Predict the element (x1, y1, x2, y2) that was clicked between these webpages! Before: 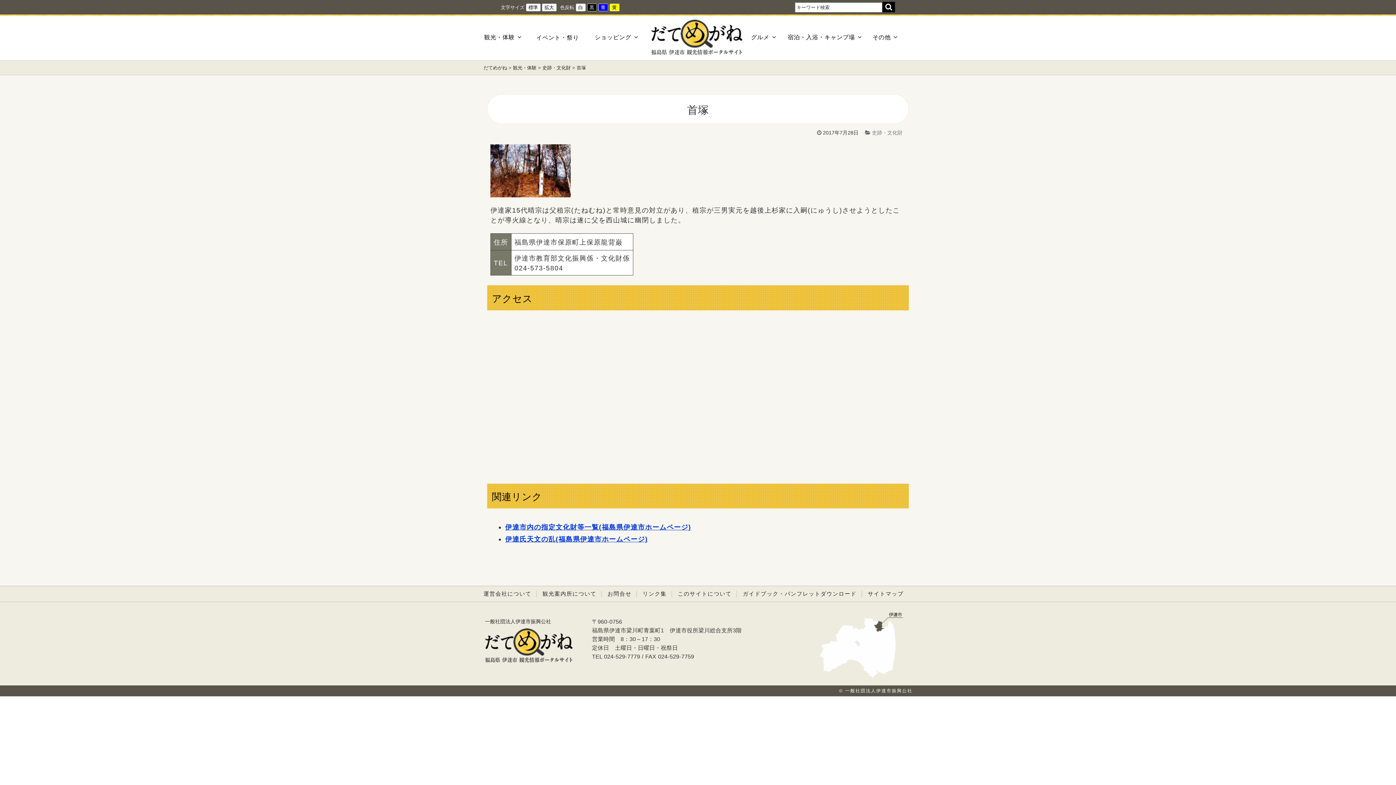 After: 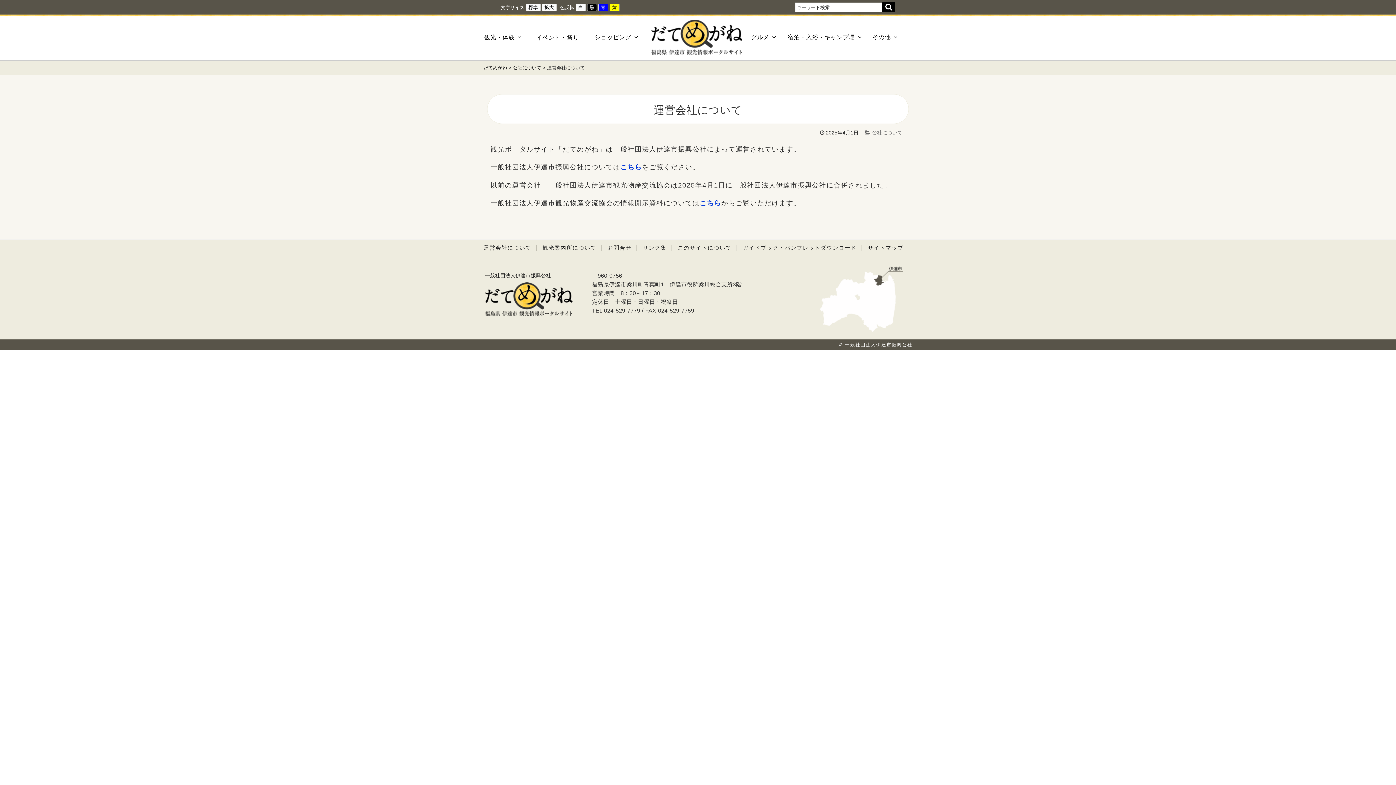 Action: bbox: (483, 591, 531, 597) label: 運営会社について